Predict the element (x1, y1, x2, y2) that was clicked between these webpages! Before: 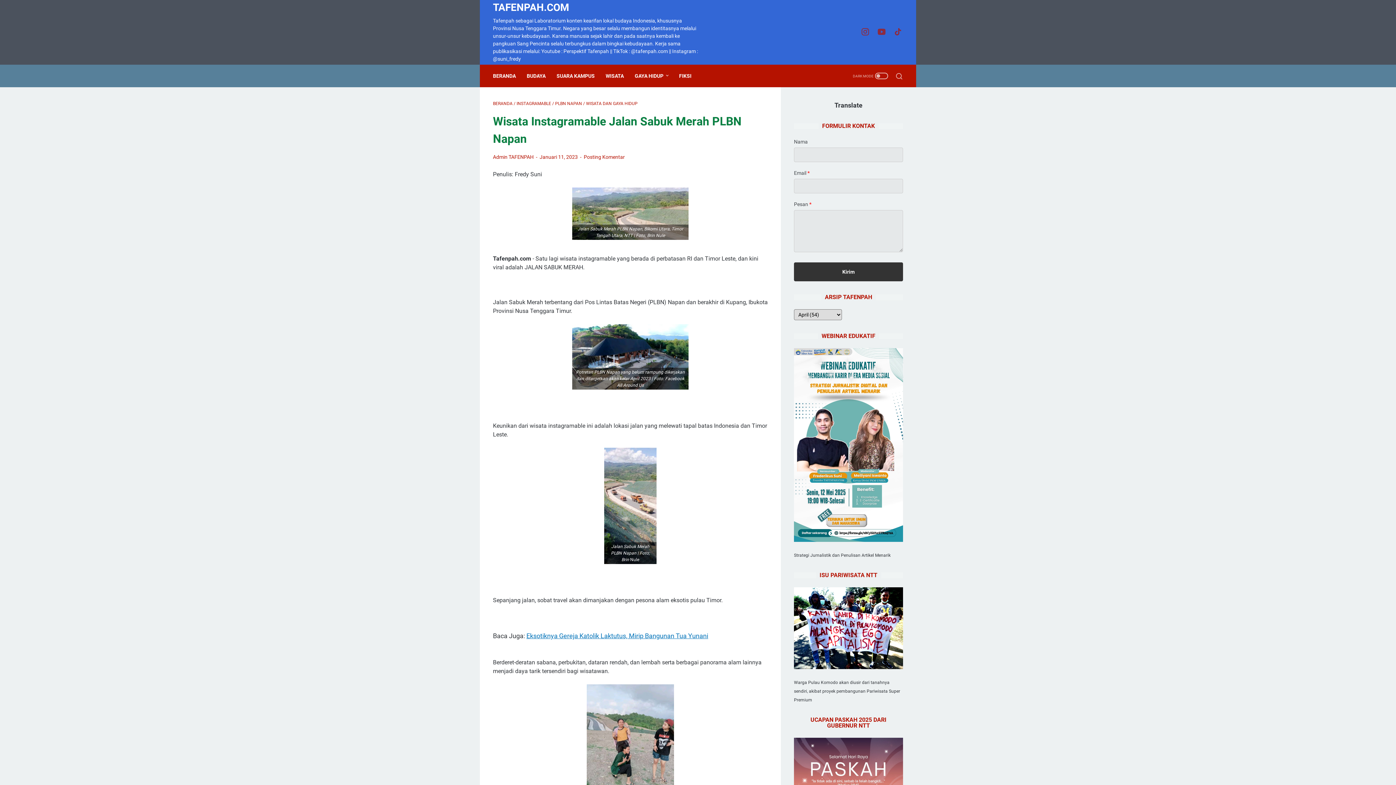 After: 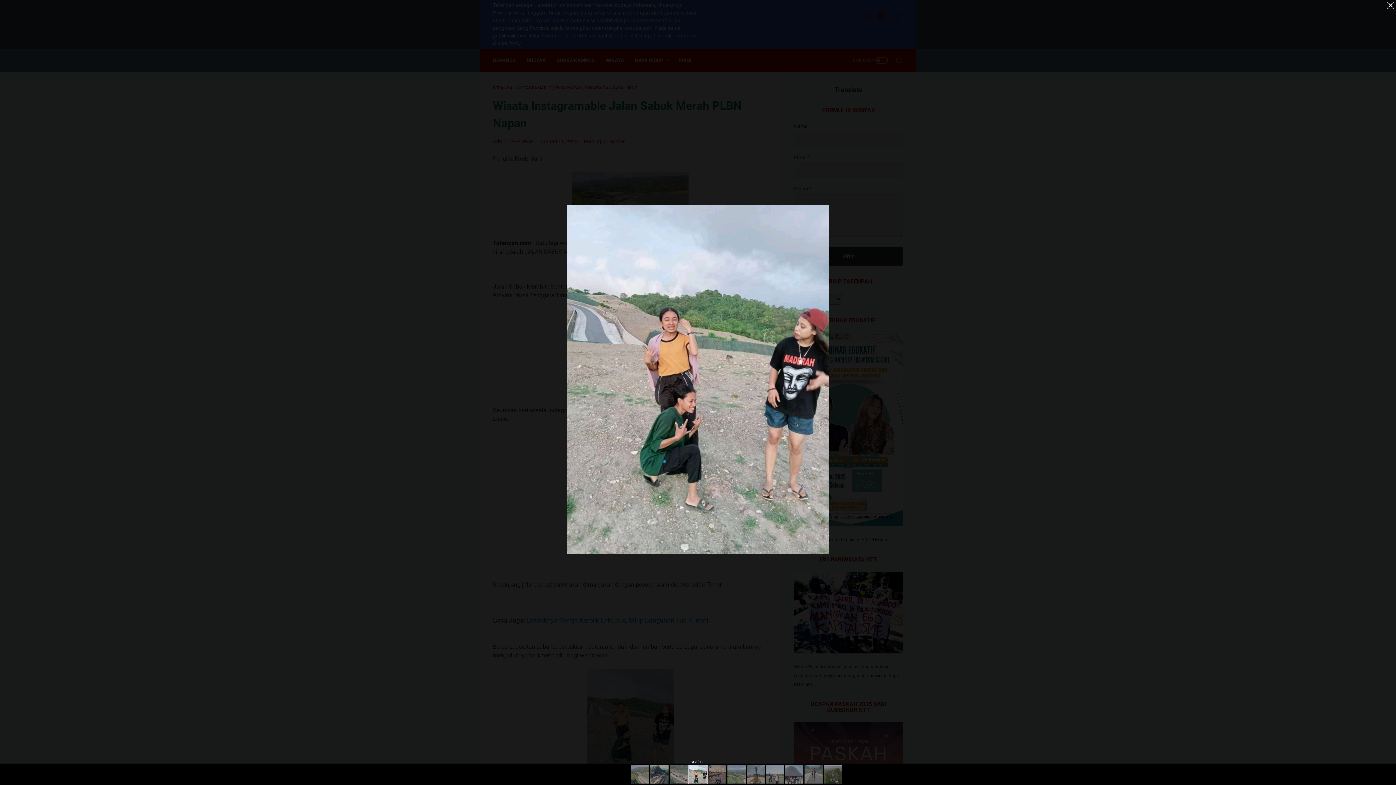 Action: bbox: (586, 684, 674, 801)